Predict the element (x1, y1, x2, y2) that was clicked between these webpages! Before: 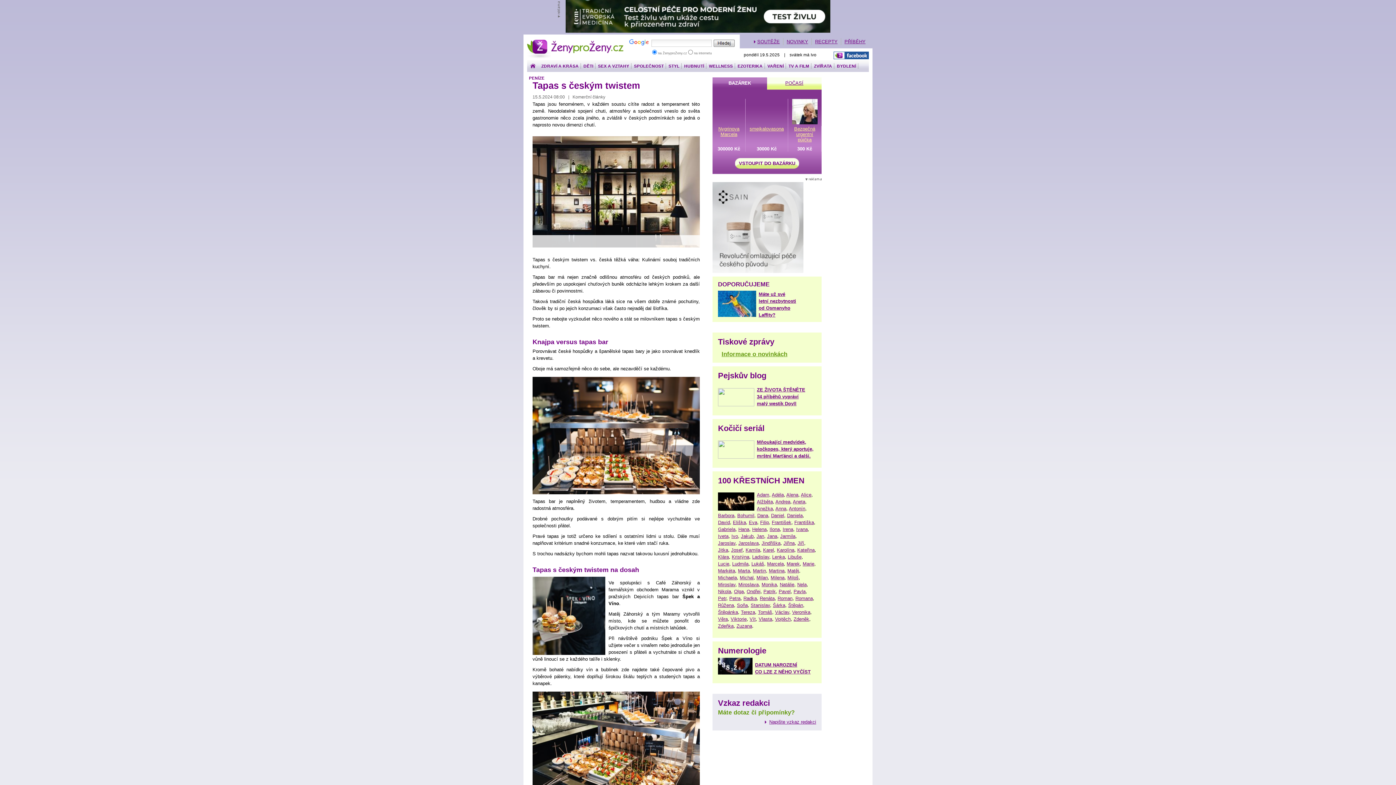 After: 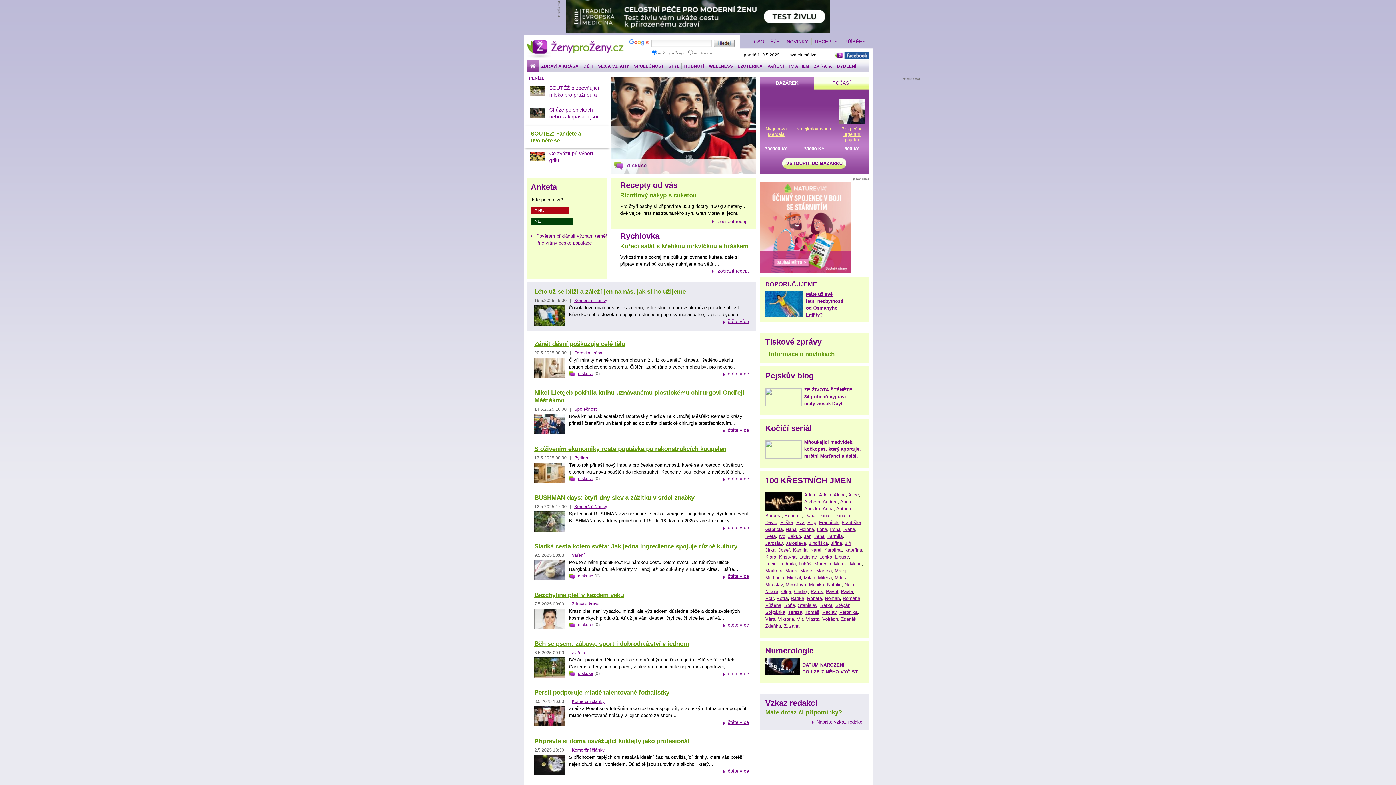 Action: bbox: (527, 38, 624, 57) label: ŽenyproŽeny.cz